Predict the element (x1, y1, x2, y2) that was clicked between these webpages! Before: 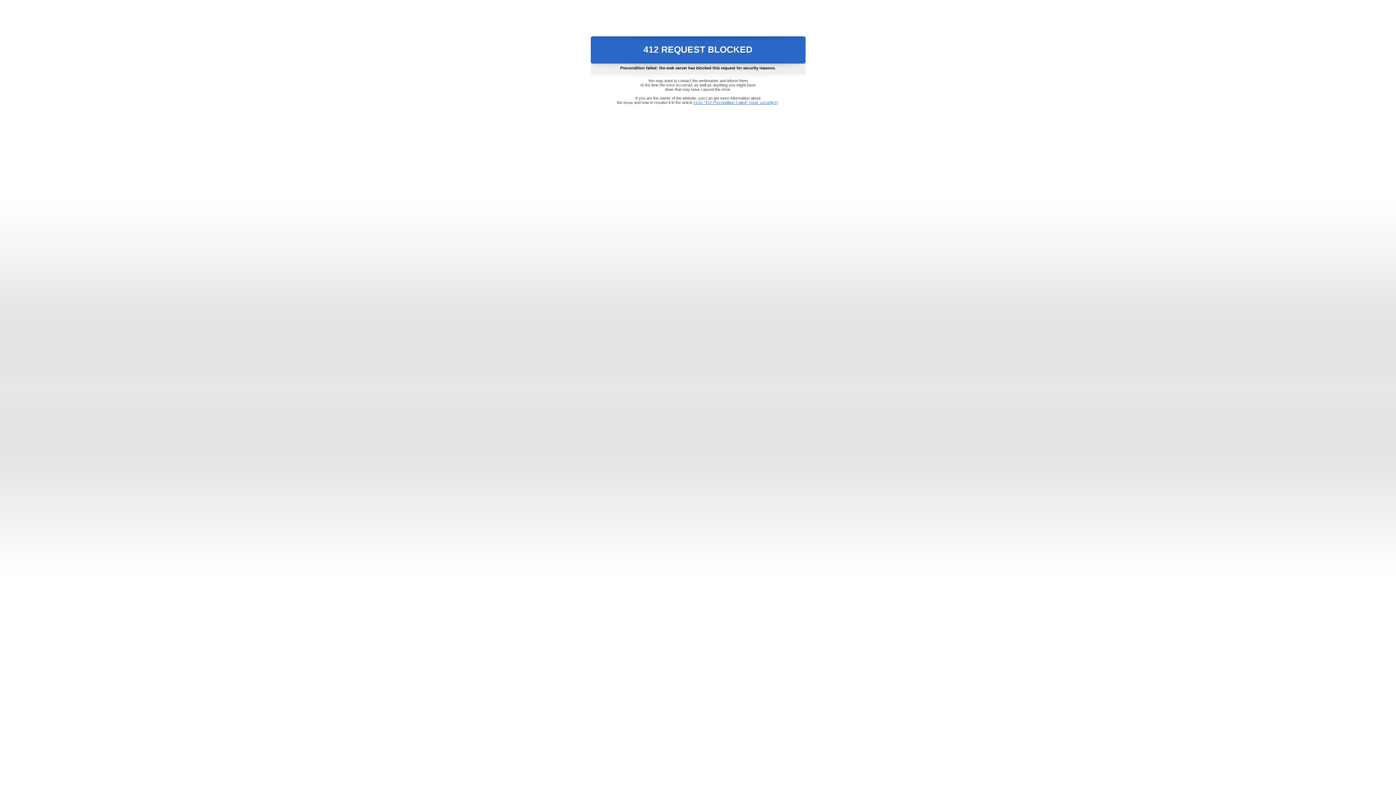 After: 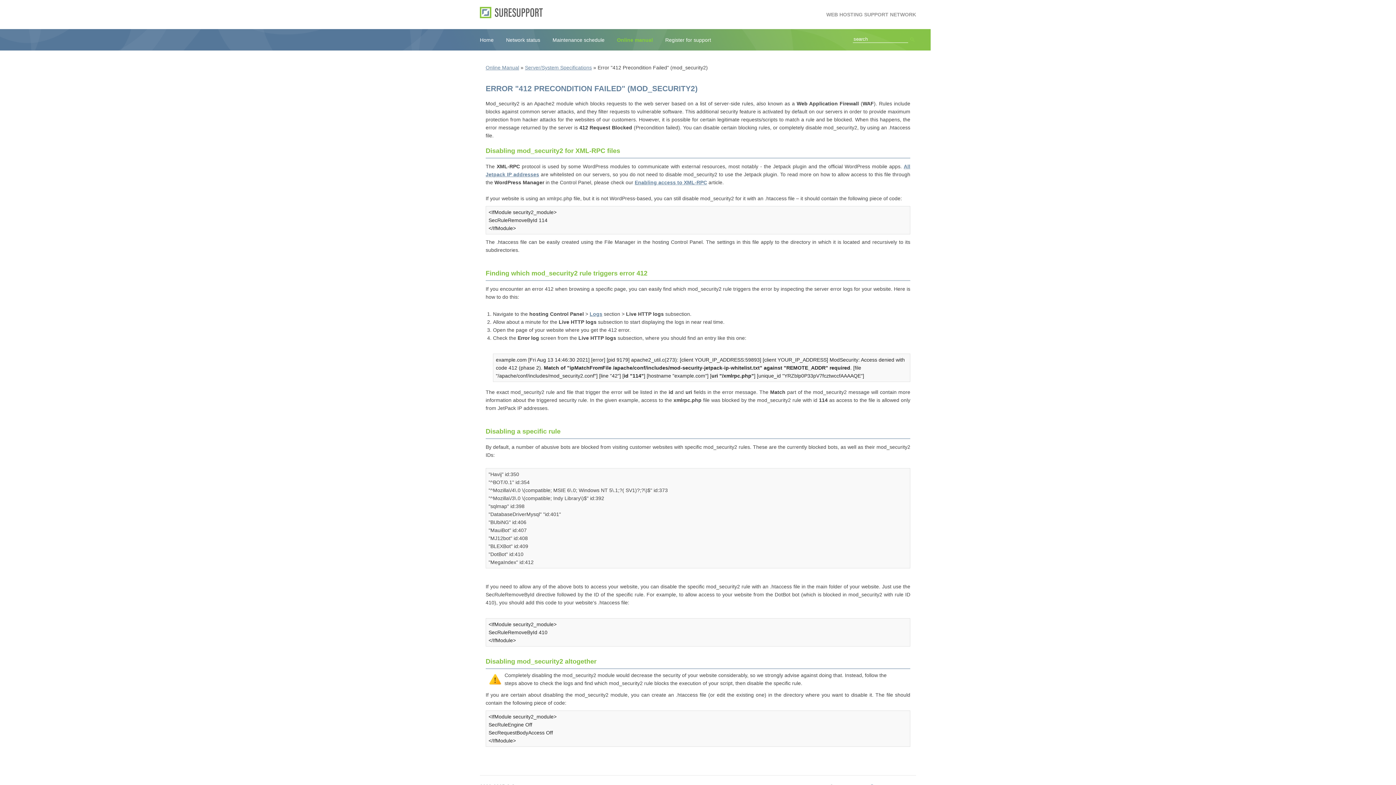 Action: label: Error "412 Precondition Failed" (mod_security2) bbox: (693, 100, 778, 104)